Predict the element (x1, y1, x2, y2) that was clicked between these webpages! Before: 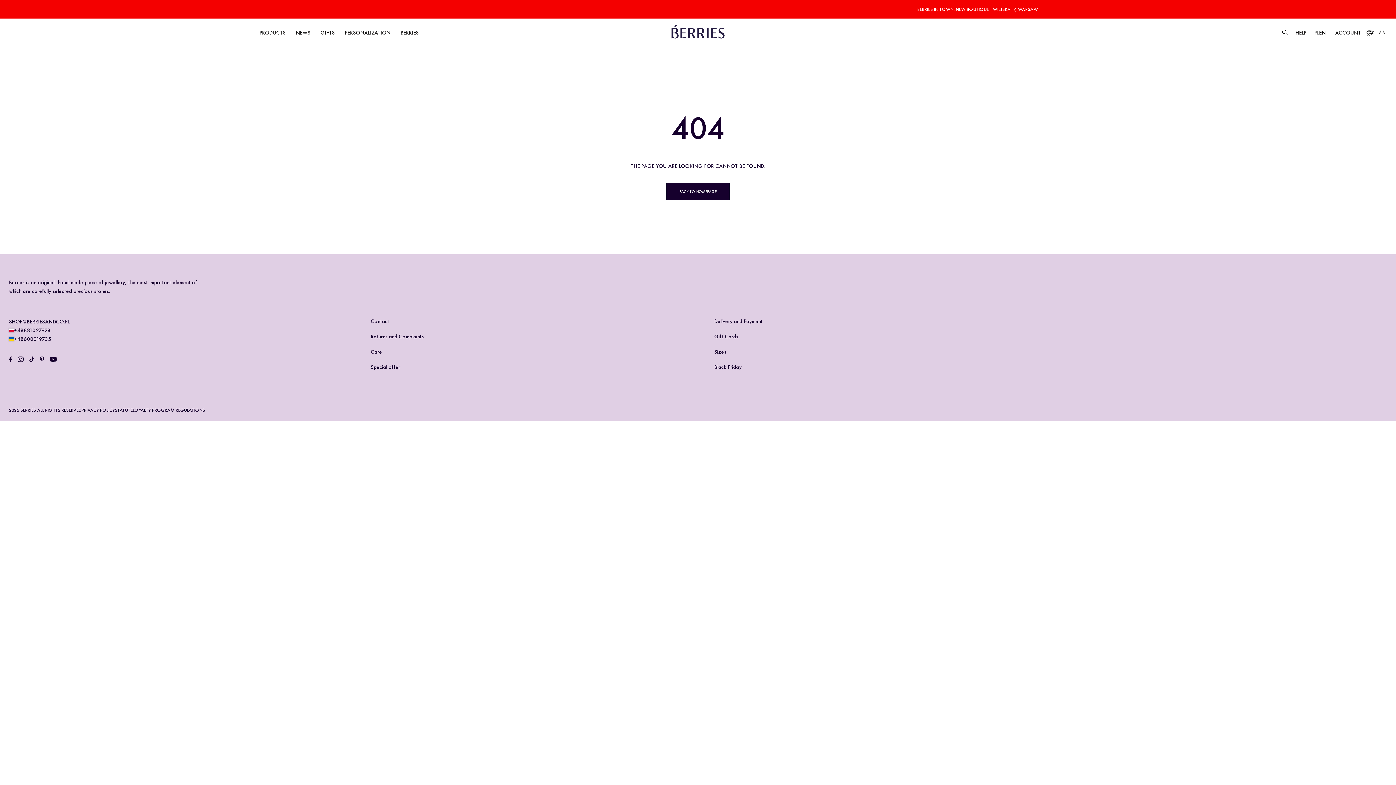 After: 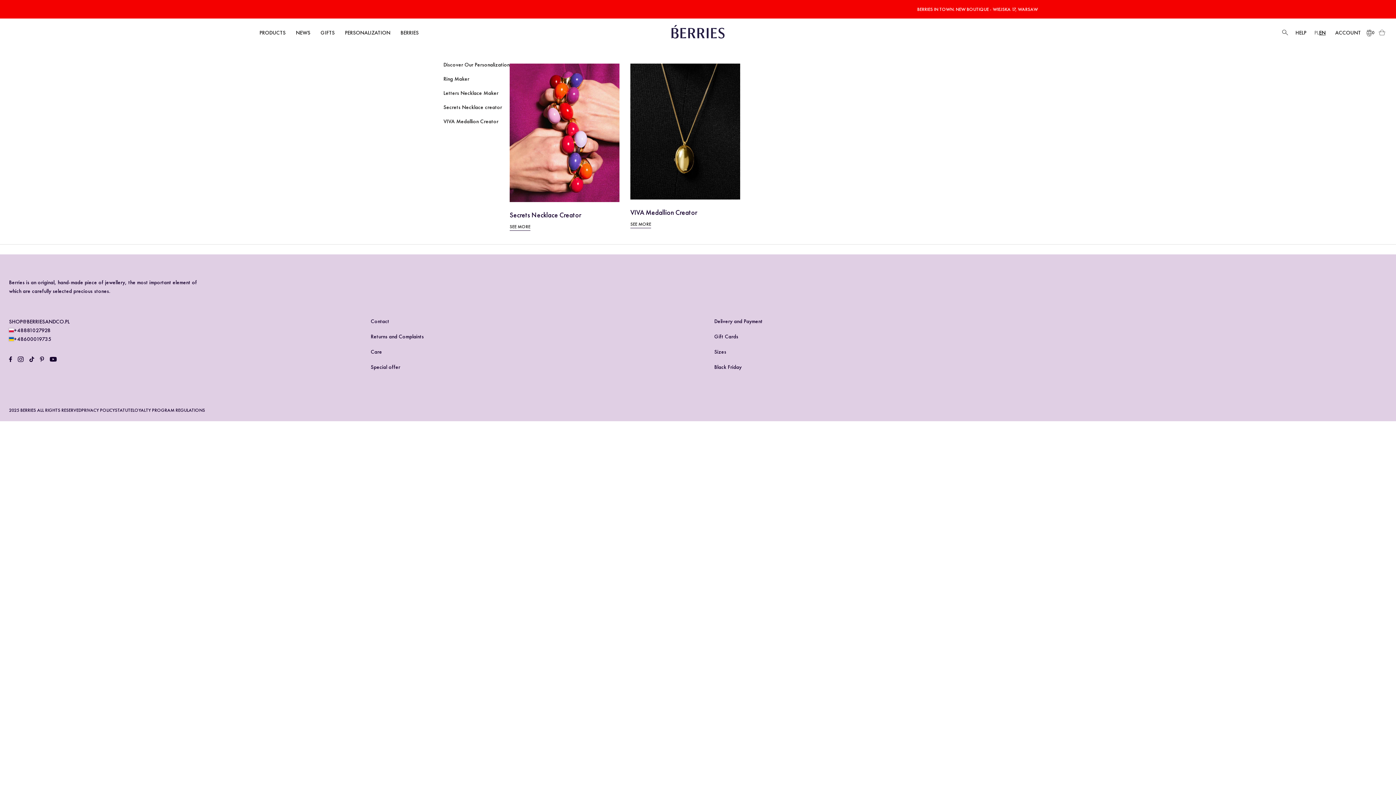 Action: label: PERSONALIZATION
PERSONALIZATION bbox: (345, 29, 390, 36)